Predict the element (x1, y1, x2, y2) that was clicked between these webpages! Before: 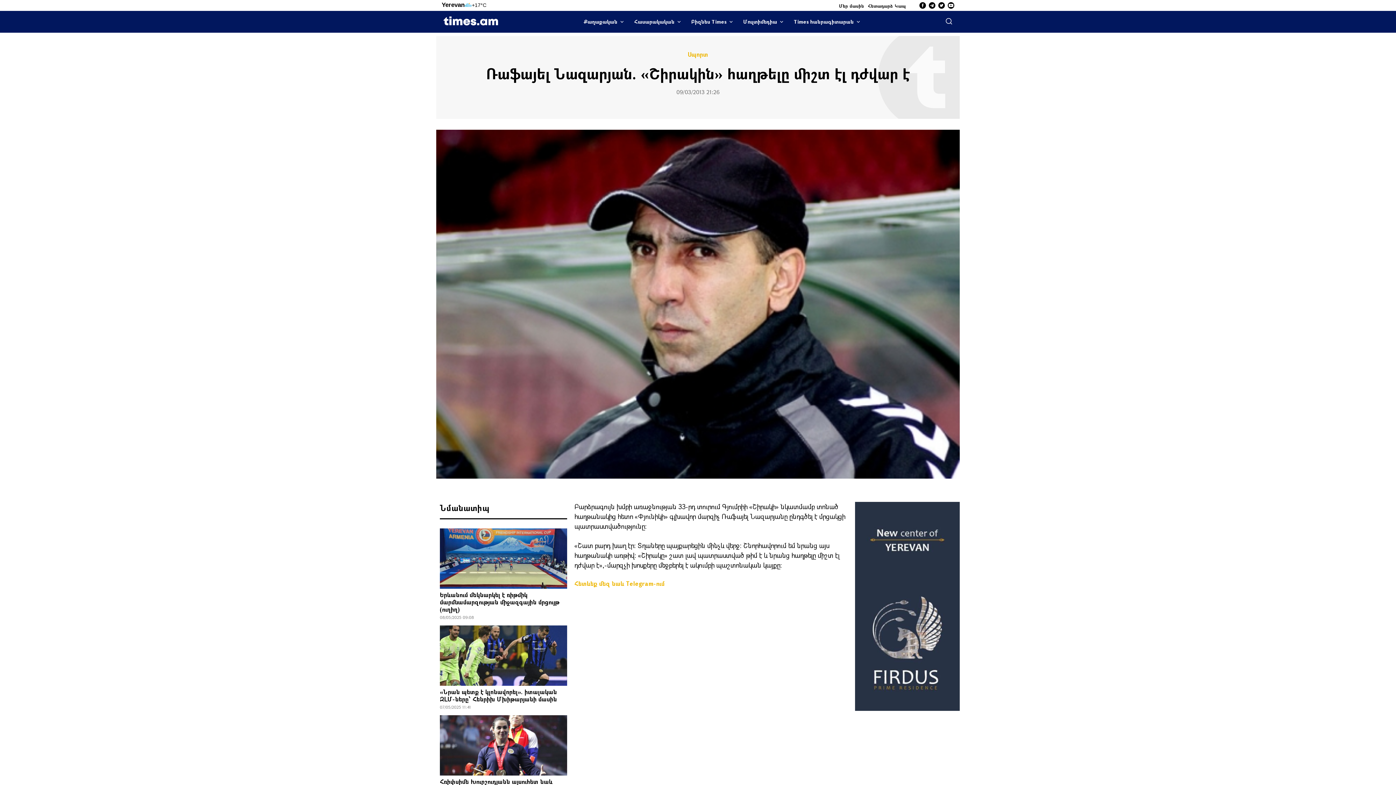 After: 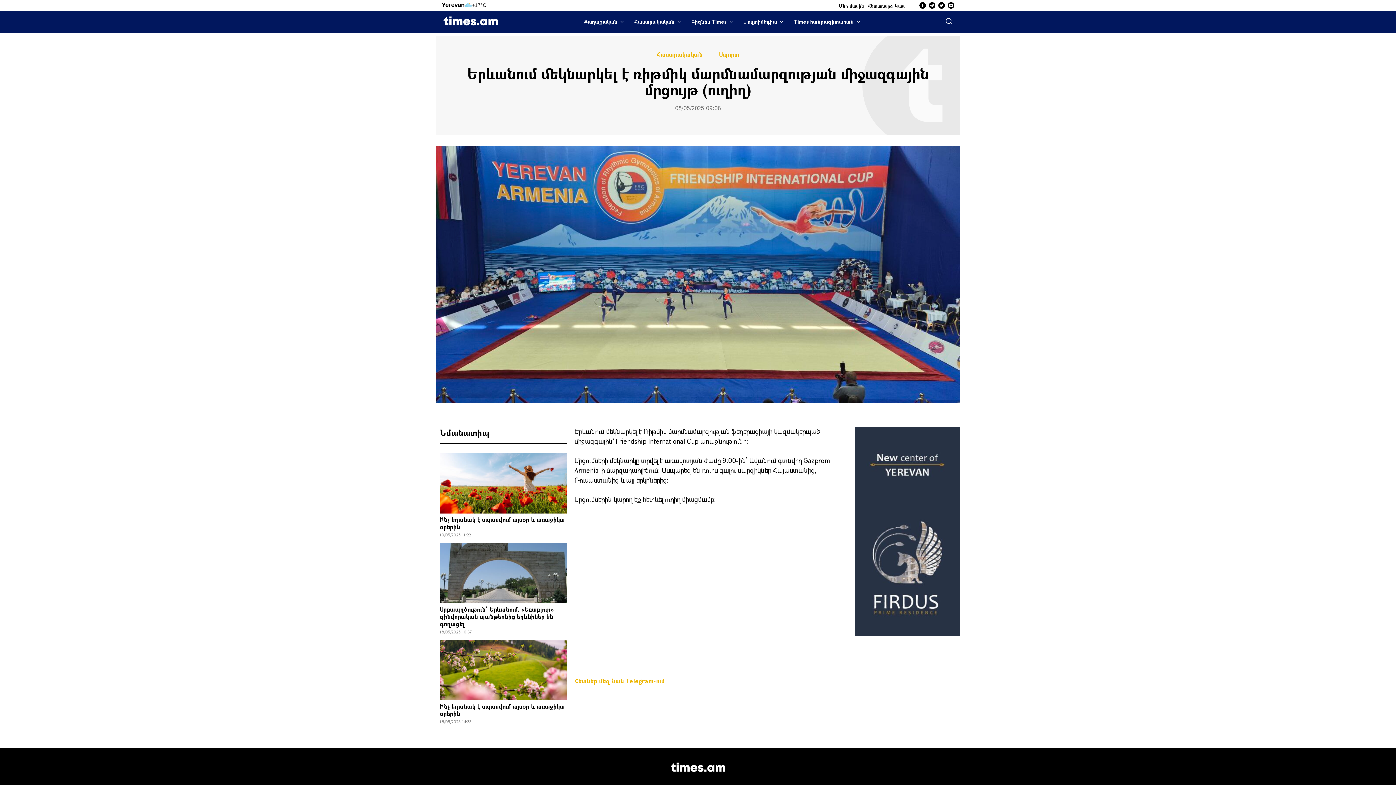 Action: label: Երևանում մեկնարկել է ռիթմիկ մարմնամարզության միջազգային մրցույթ (ուղիղ) bbox: (440, 591, 559, 613)